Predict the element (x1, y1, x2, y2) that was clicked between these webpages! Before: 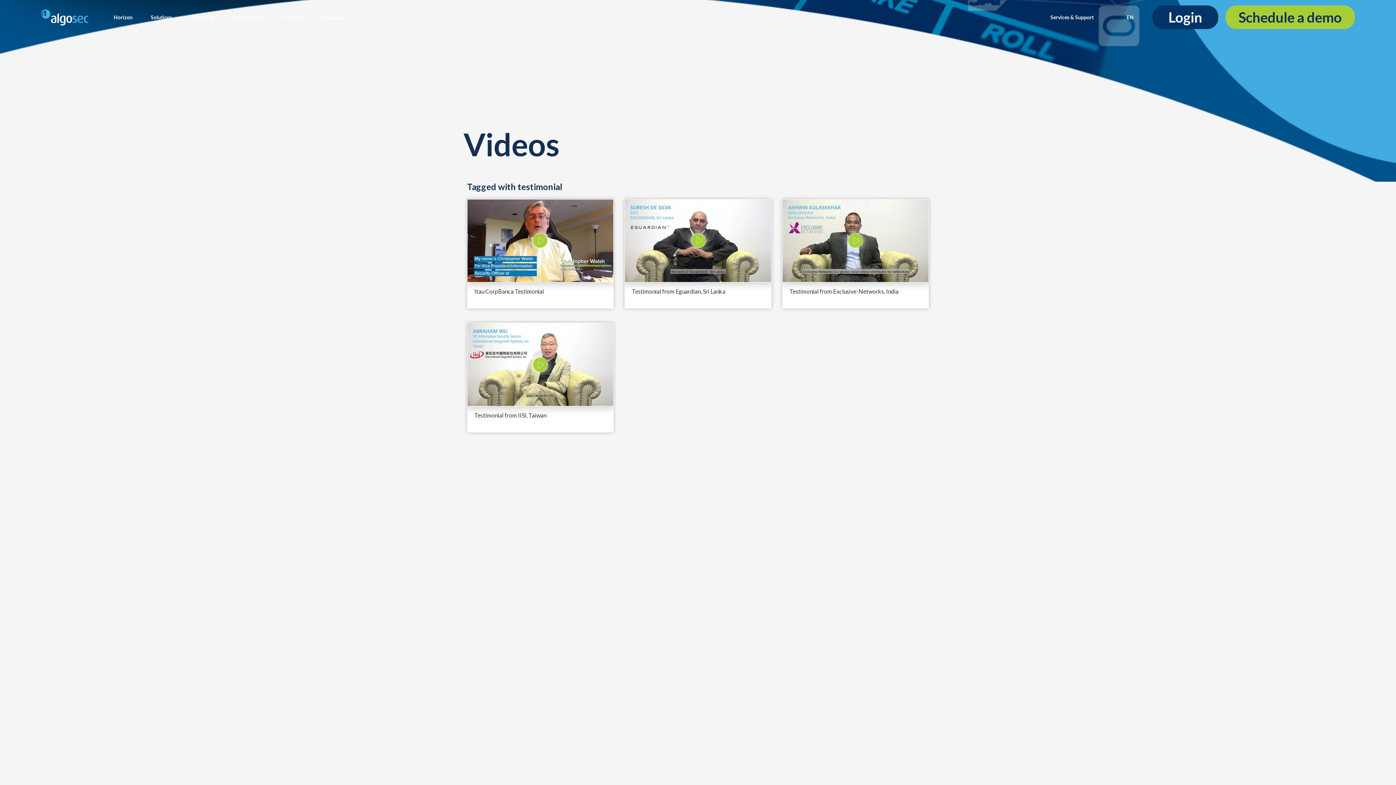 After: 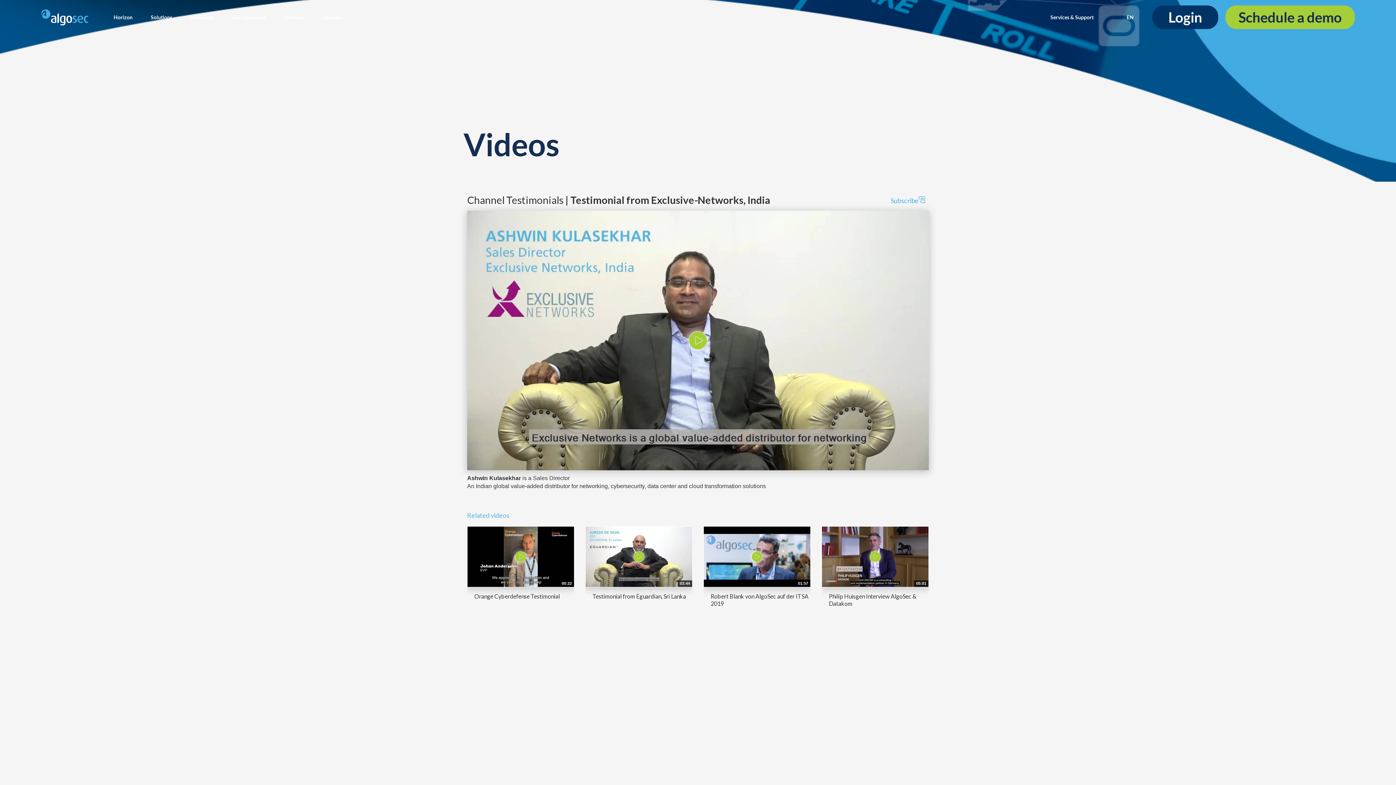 Action: label: Testimonial from Exclusive-Networks, India bbox: (789, 288, 898, 295)